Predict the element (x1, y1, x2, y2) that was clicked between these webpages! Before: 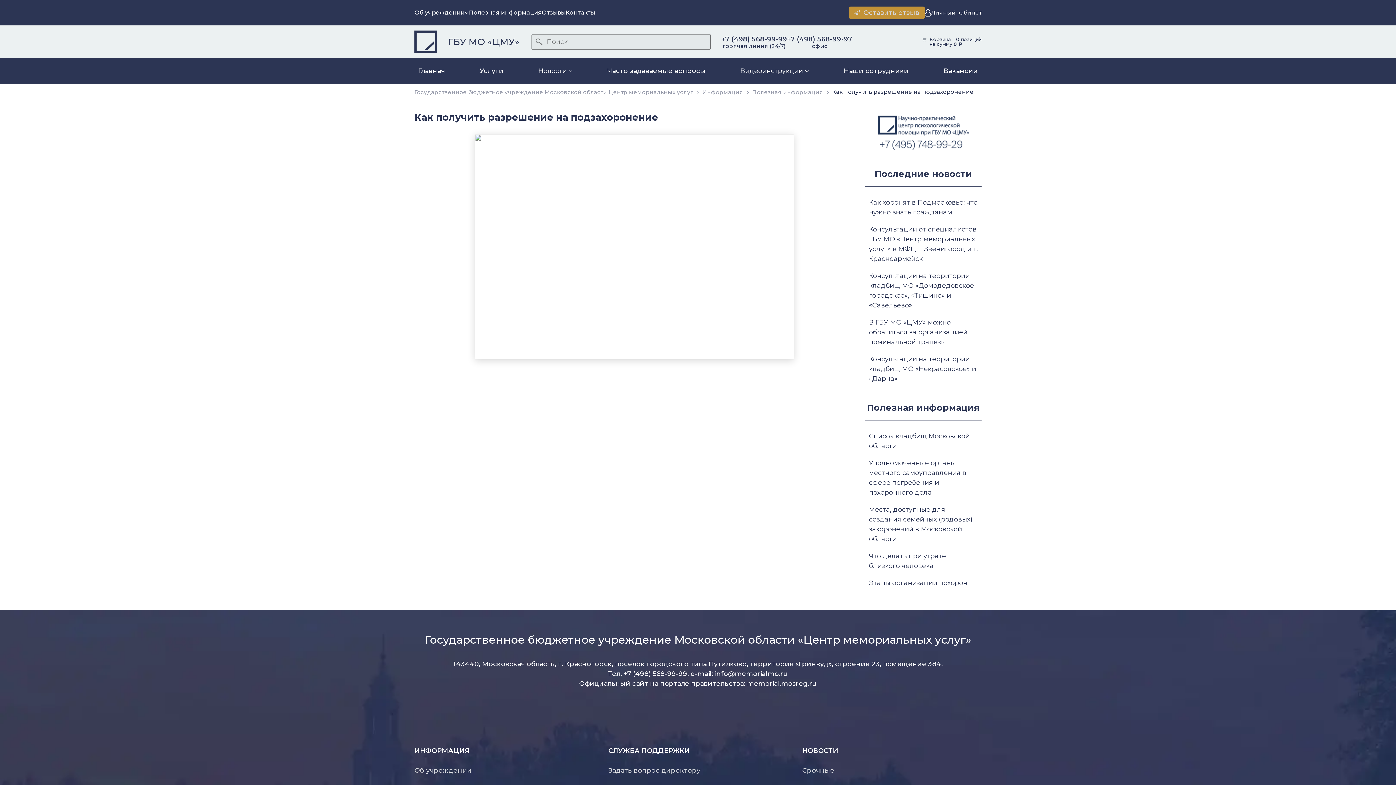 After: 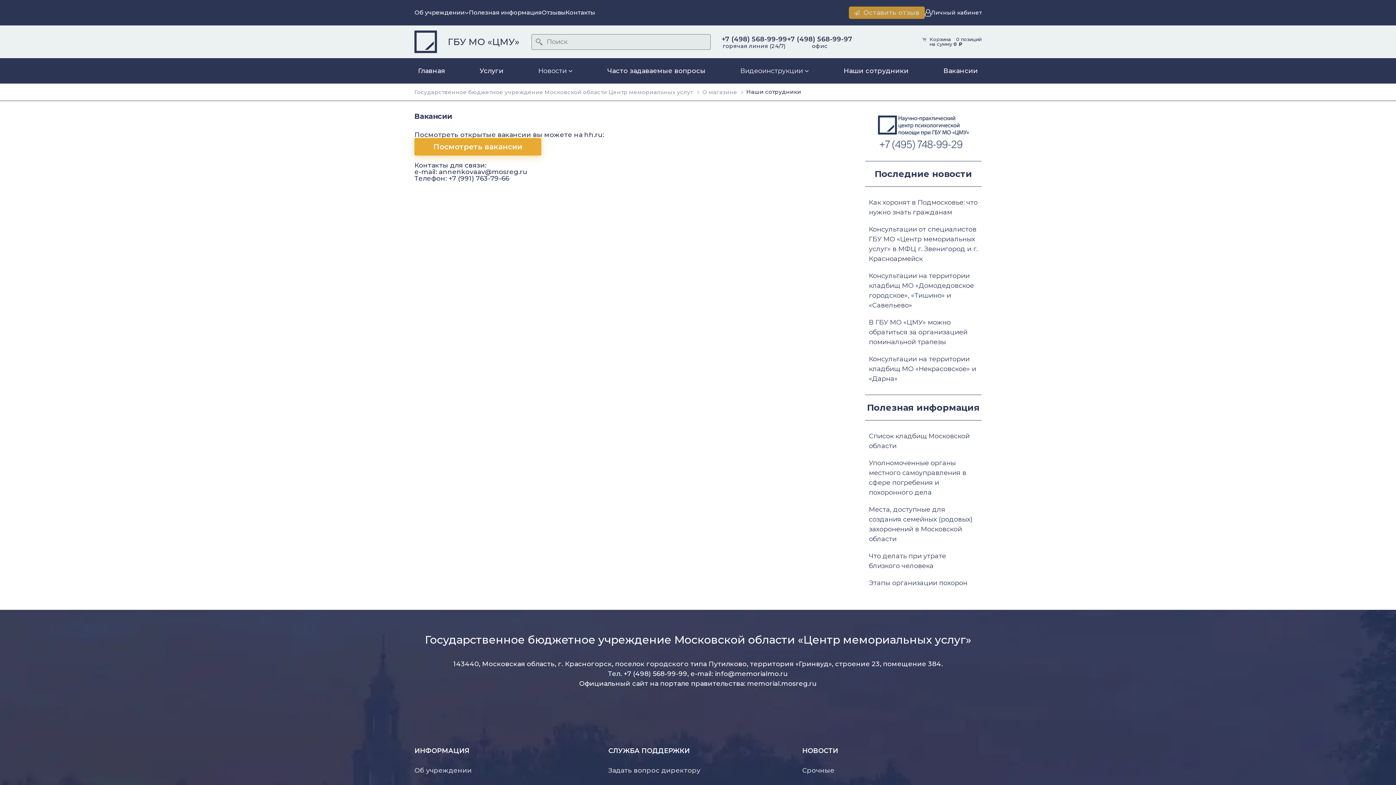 Action: bbox: (939, 58, 981, 83) label: Вакансии